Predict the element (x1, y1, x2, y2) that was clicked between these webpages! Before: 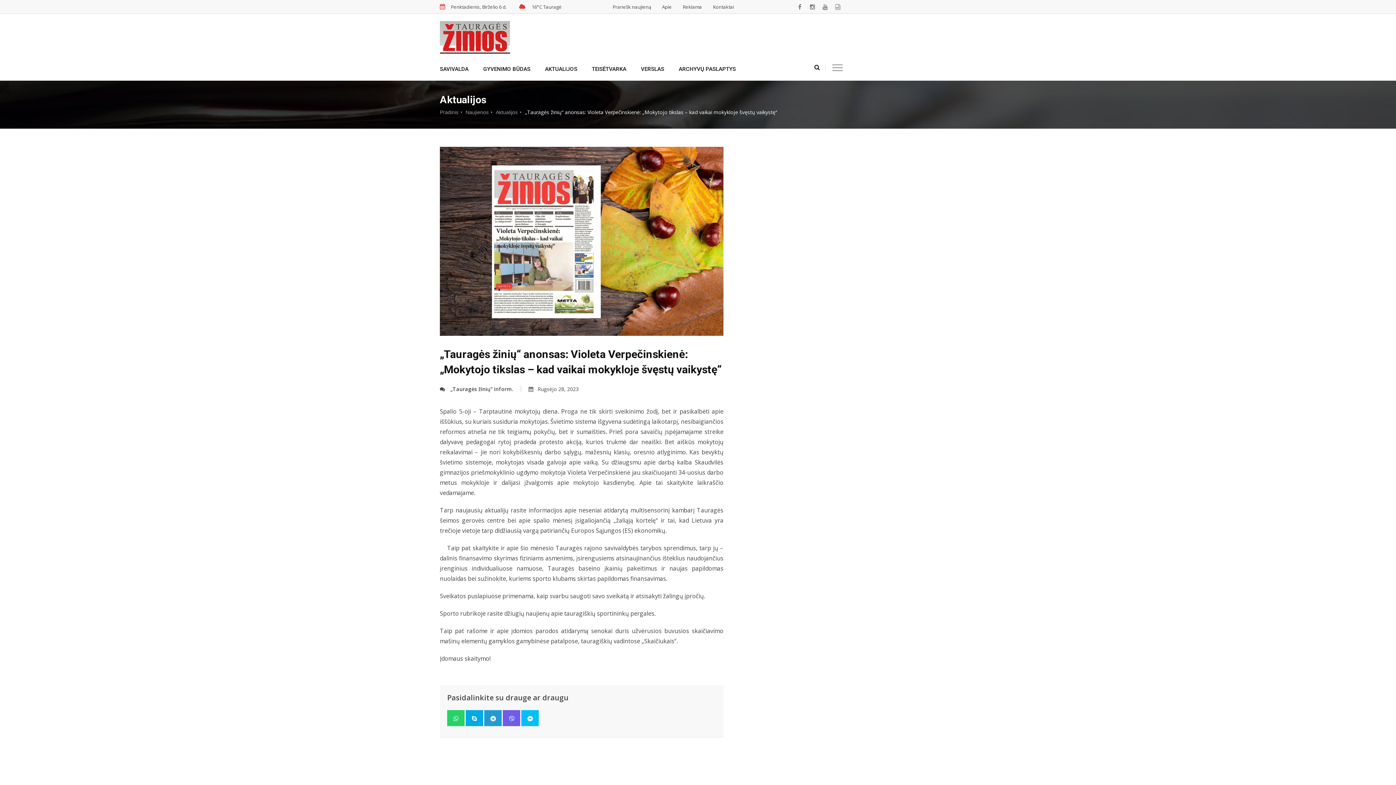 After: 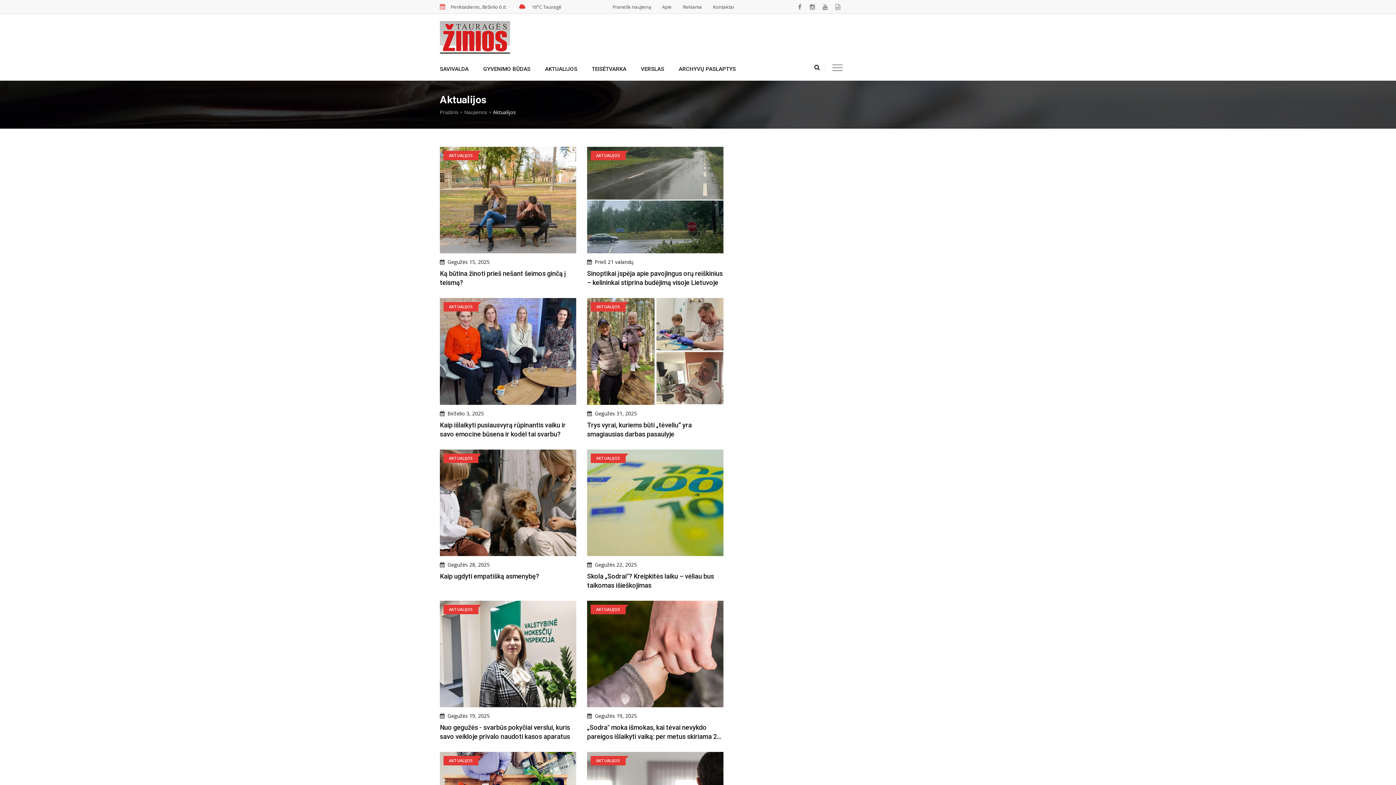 Action: label: Aktualijos bbox: (496, 109, 517, 115)